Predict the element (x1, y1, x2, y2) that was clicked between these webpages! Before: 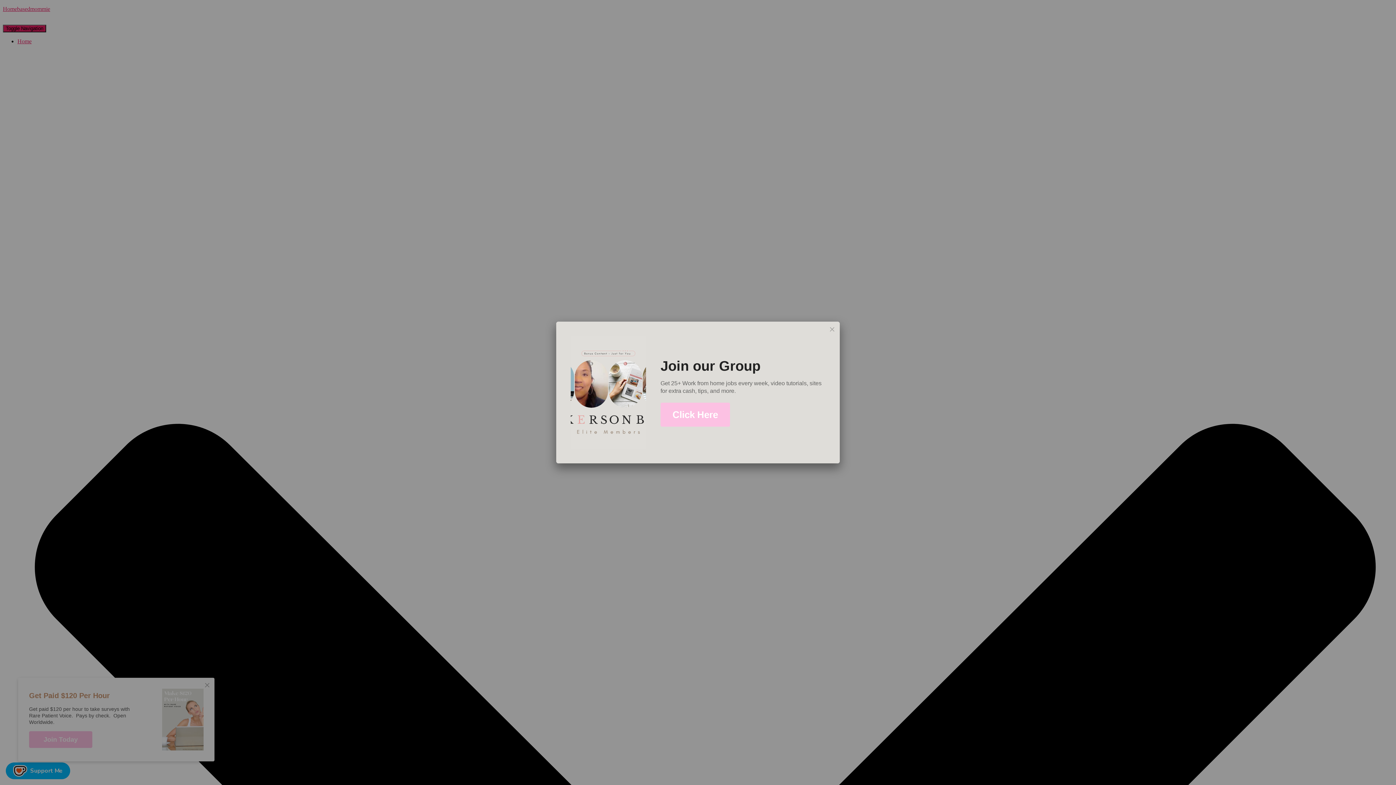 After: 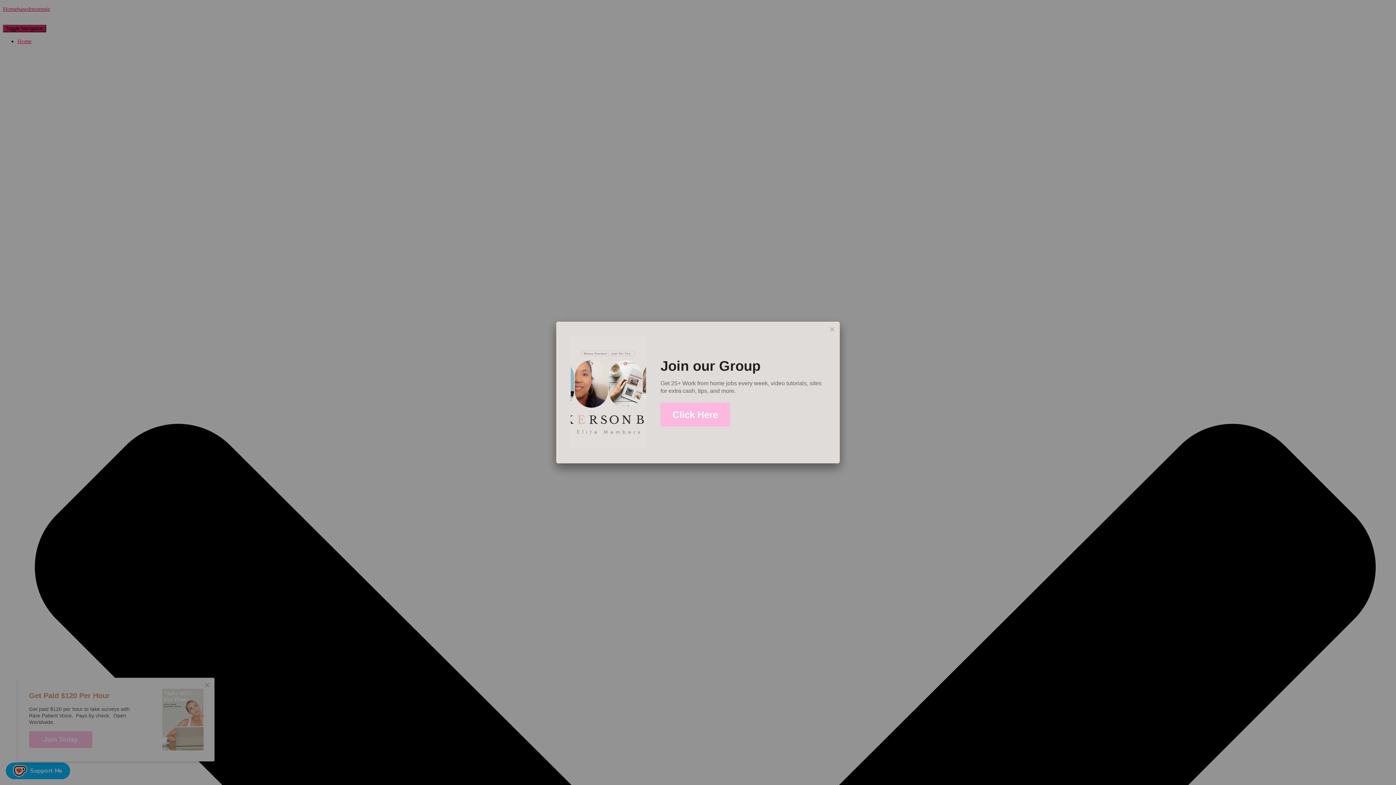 Action: label: Click Here bbox: (660, 402, 730, 426)